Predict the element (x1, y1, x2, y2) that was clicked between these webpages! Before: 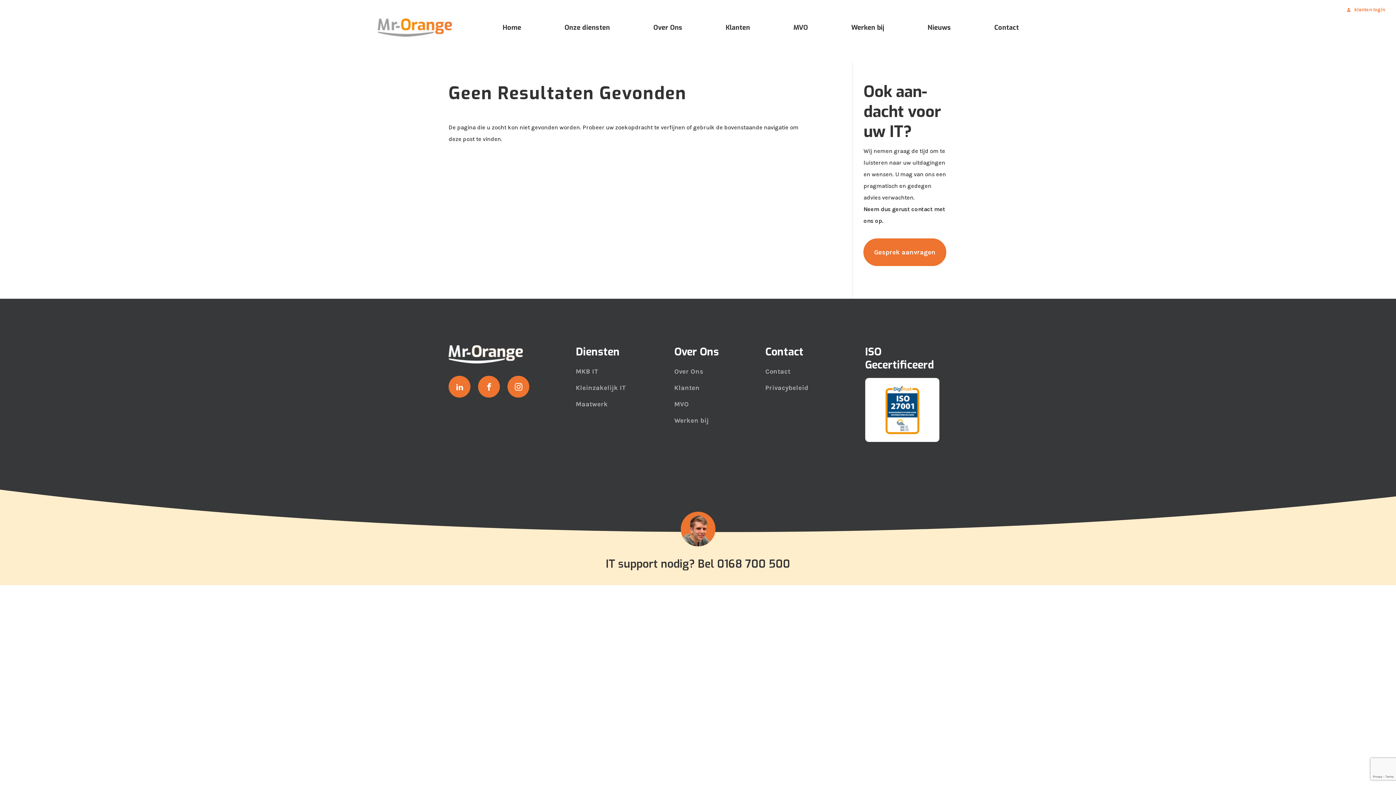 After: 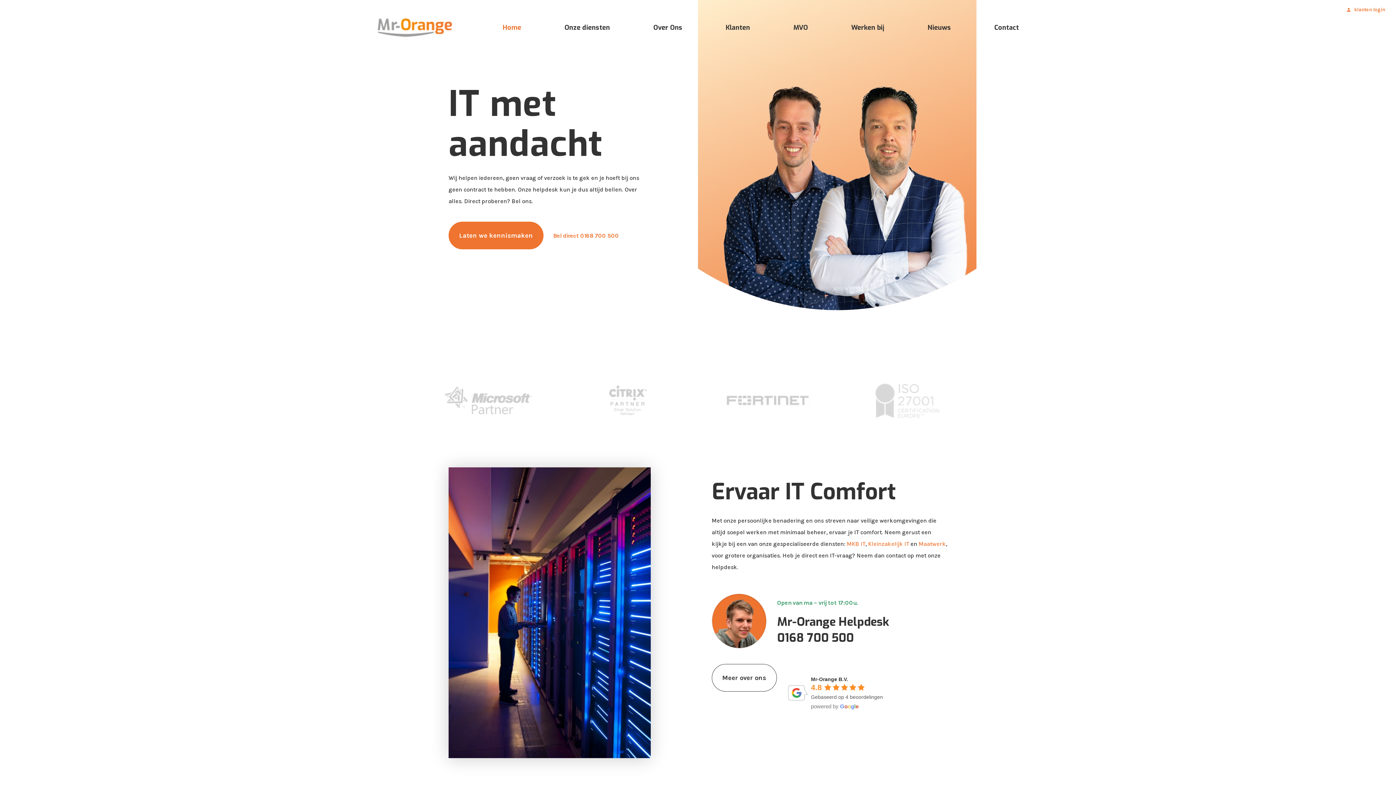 Action: bbox: (448, 357, 523, 365)